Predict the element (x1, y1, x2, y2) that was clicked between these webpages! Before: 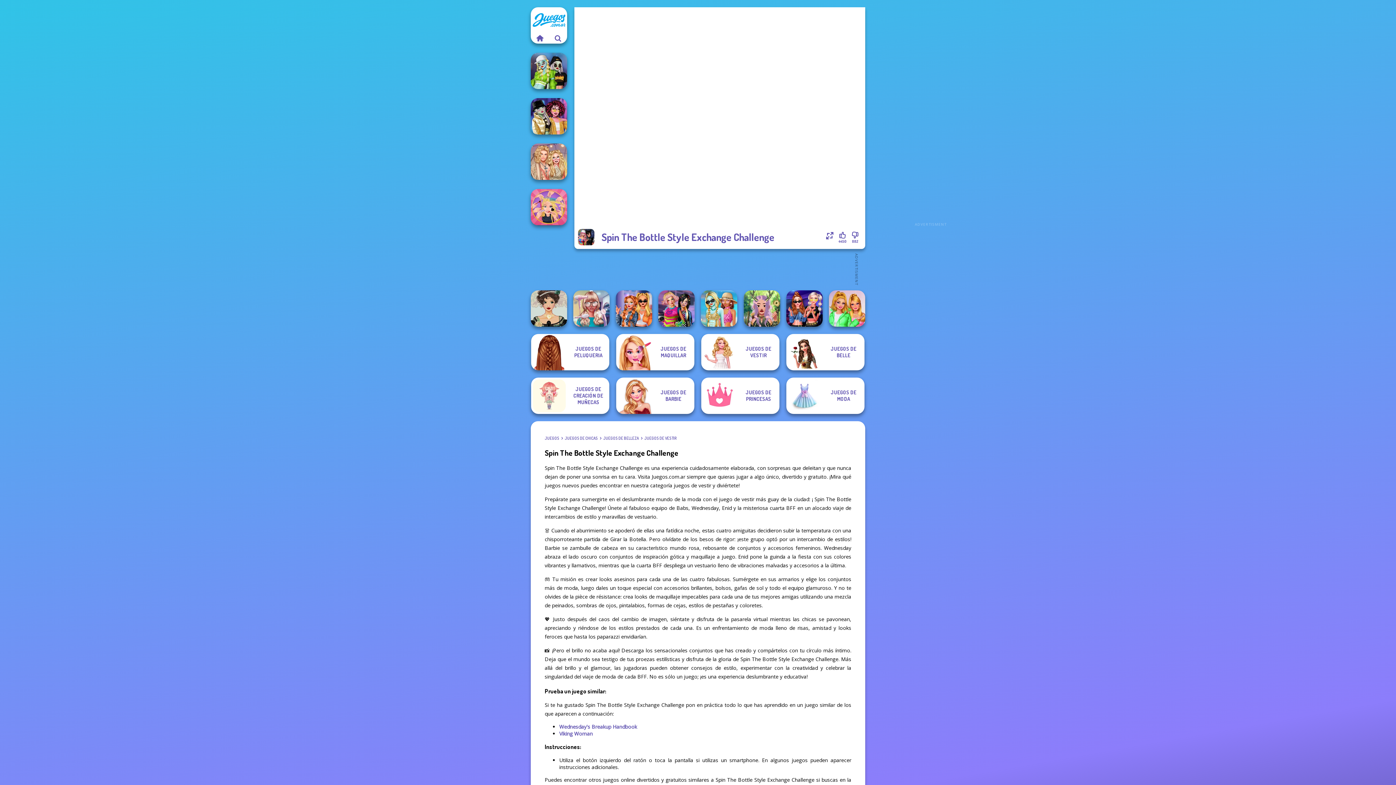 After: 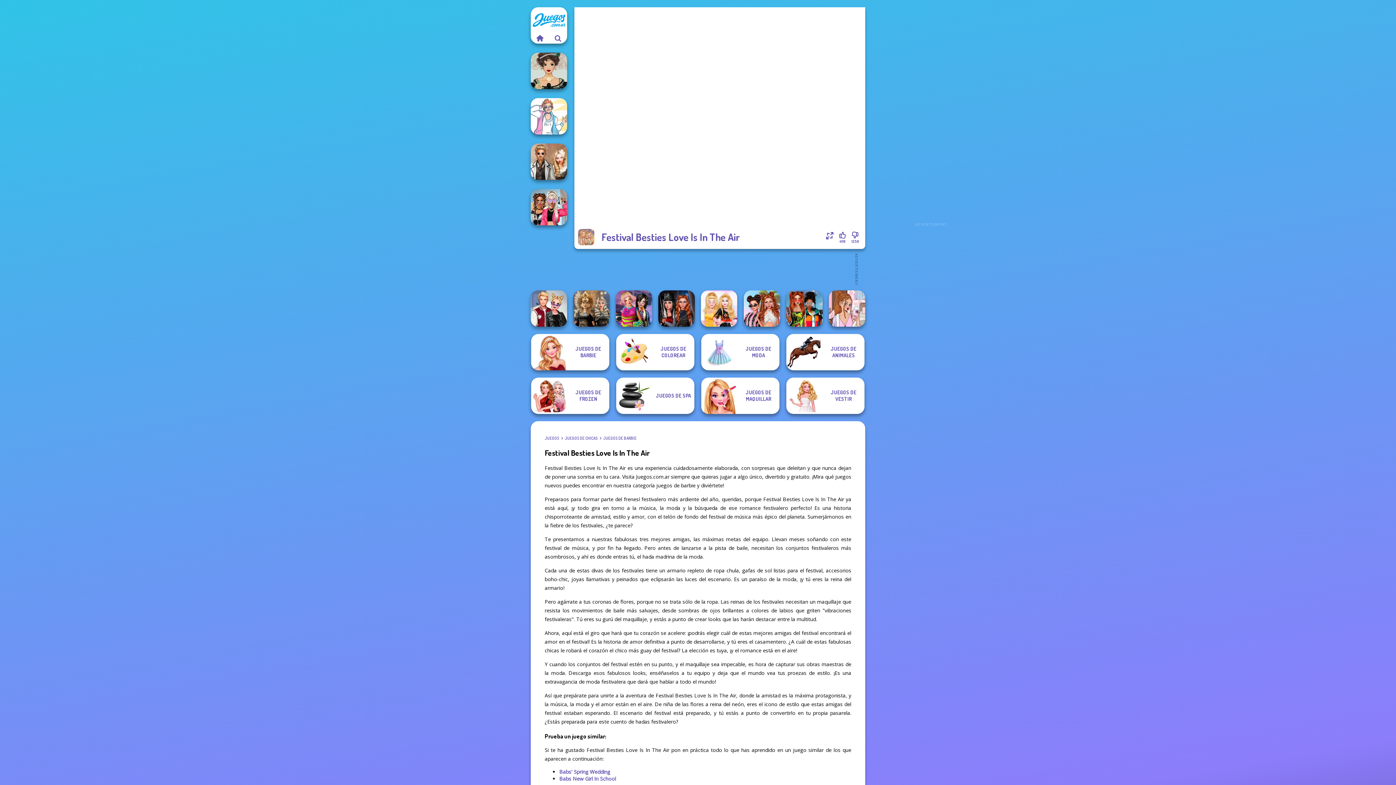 Action: label: Festival Besties Love Is In Th... bbox: (530, 143, 567, 180)